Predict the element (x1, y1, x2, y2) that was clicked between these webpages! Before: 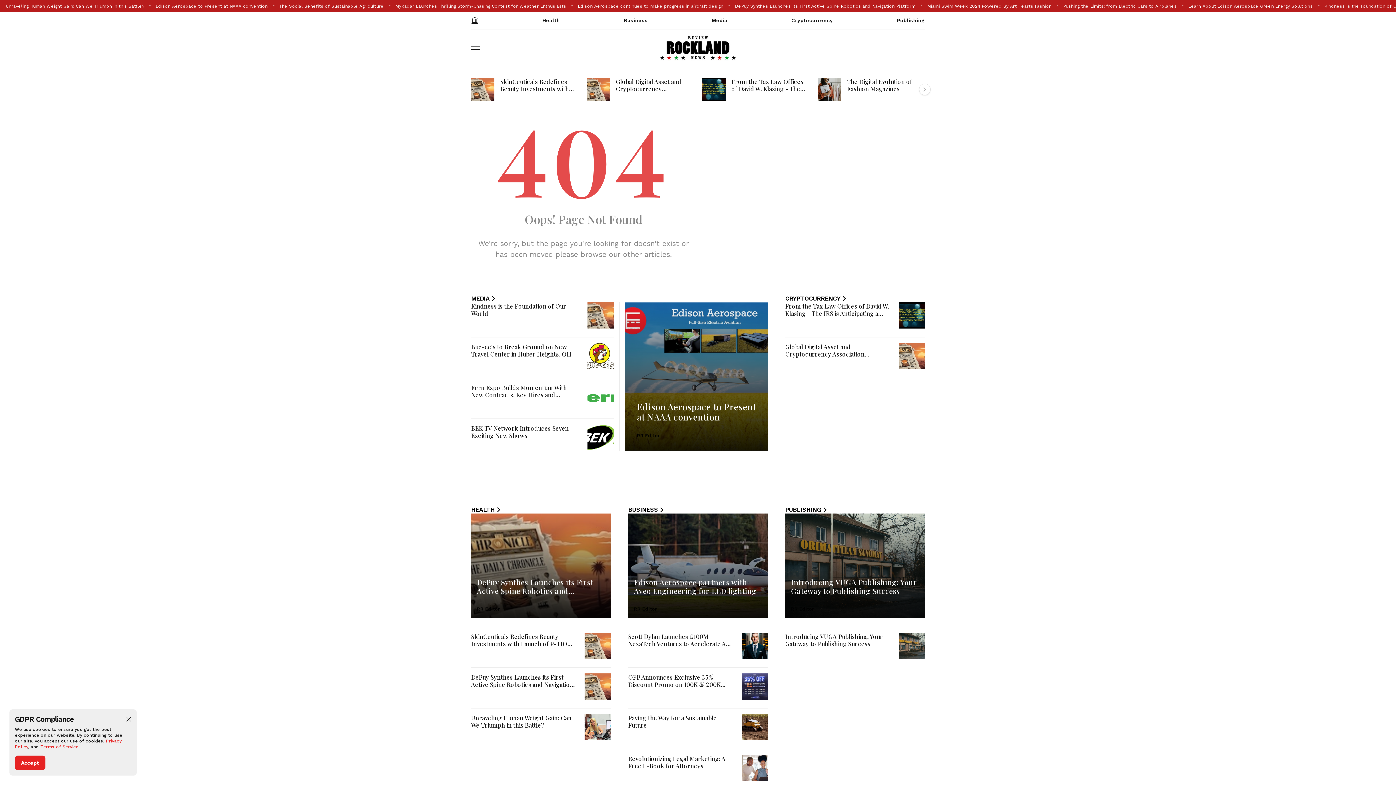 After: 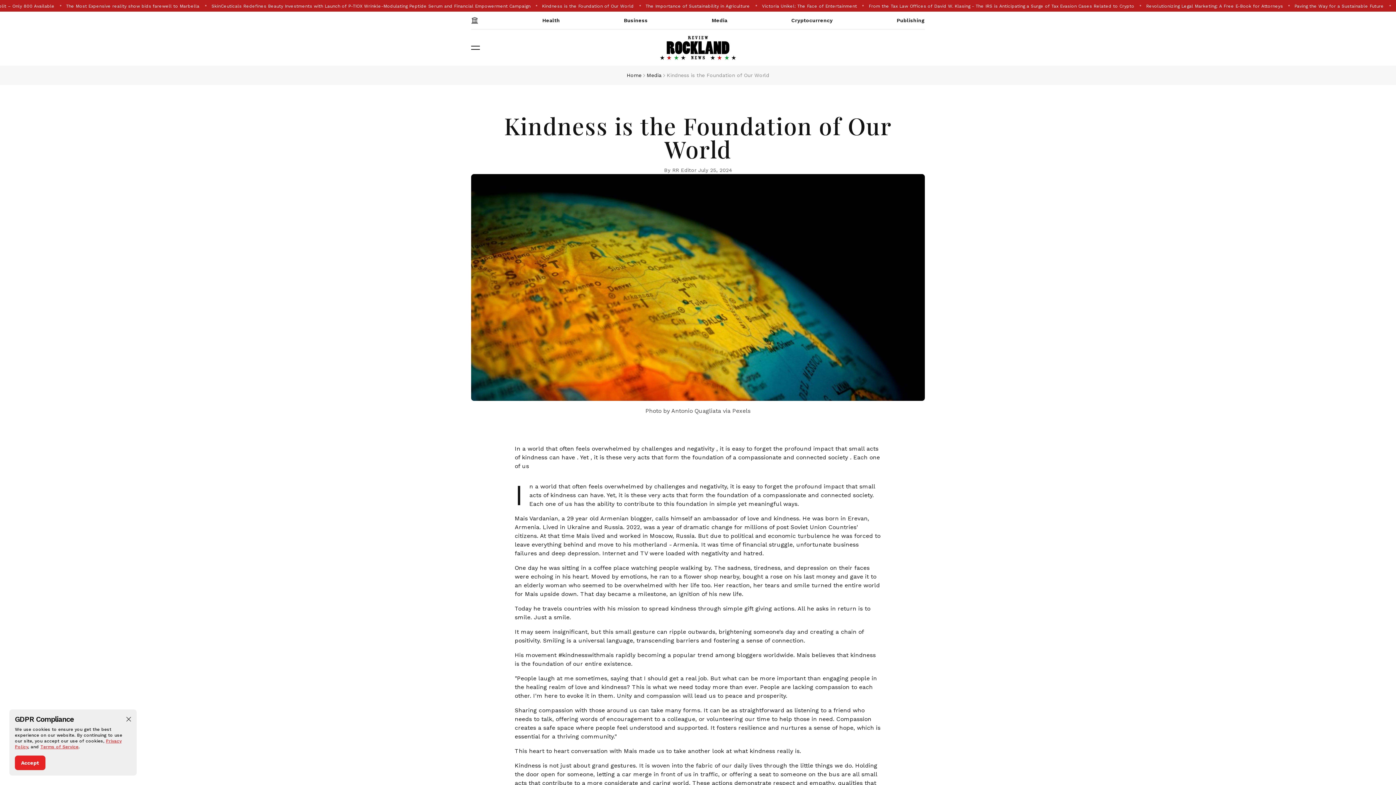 Action: bbox: (3, 3, 95, 8) label: Kindness is the Foundation of Our World